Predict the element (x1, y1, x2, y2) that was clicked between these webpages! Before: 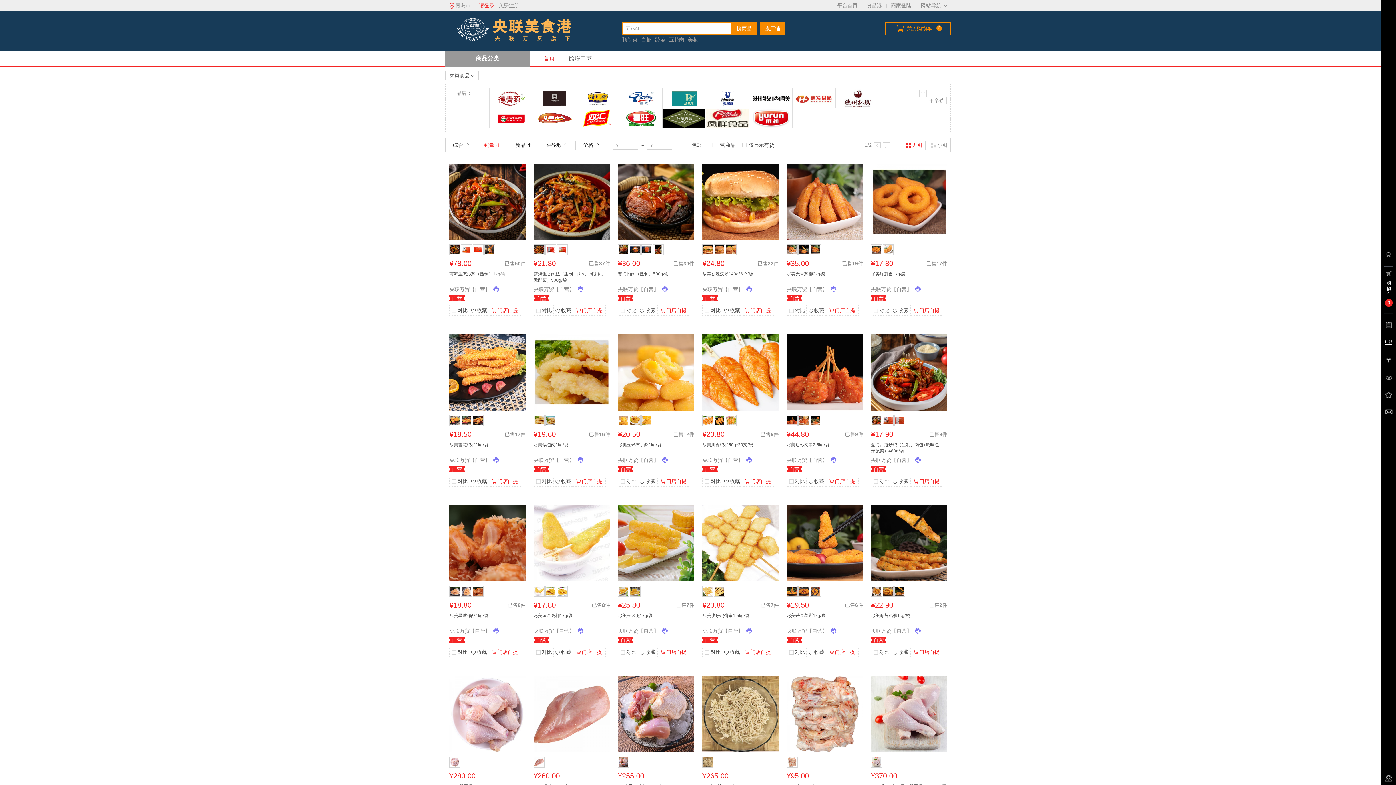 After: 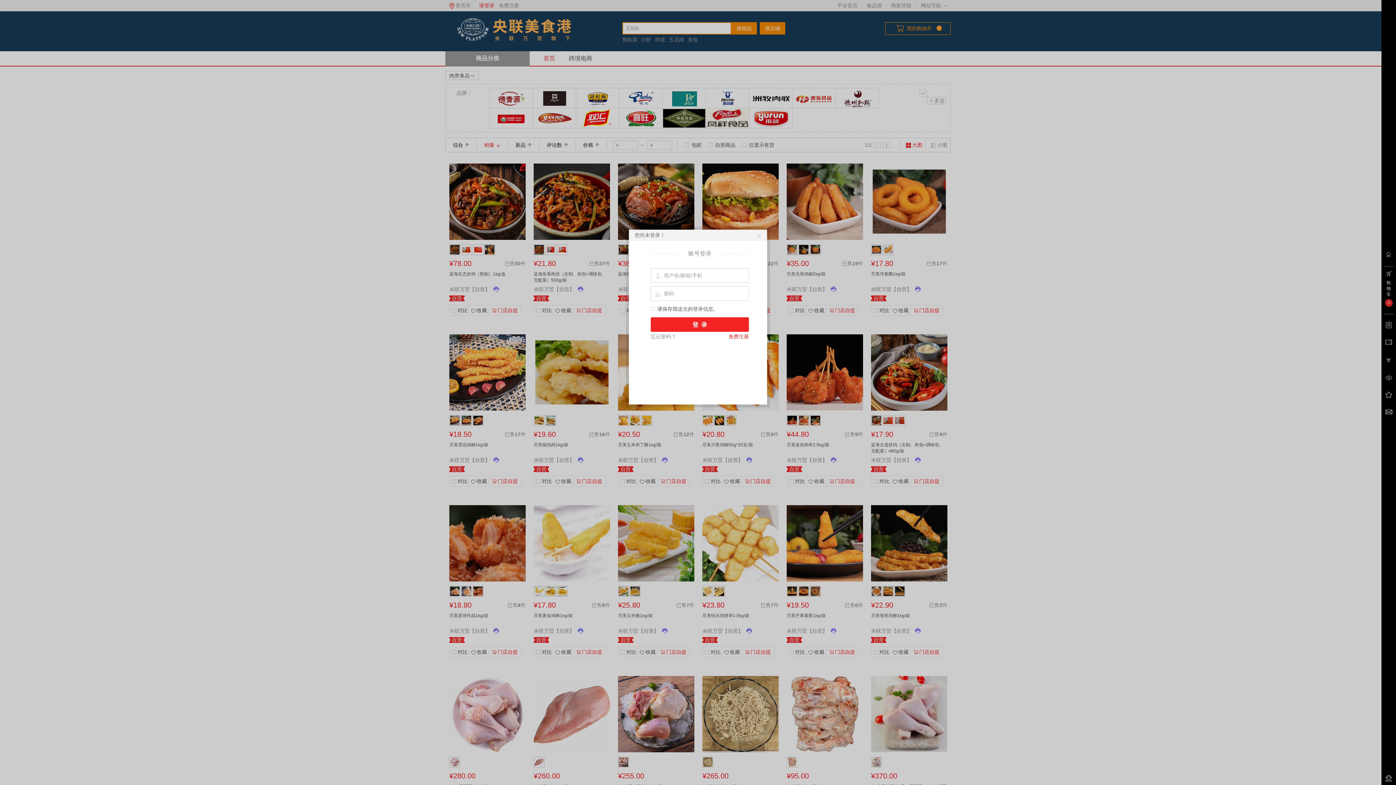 Action: bbox: (915, 626, 921, 635)